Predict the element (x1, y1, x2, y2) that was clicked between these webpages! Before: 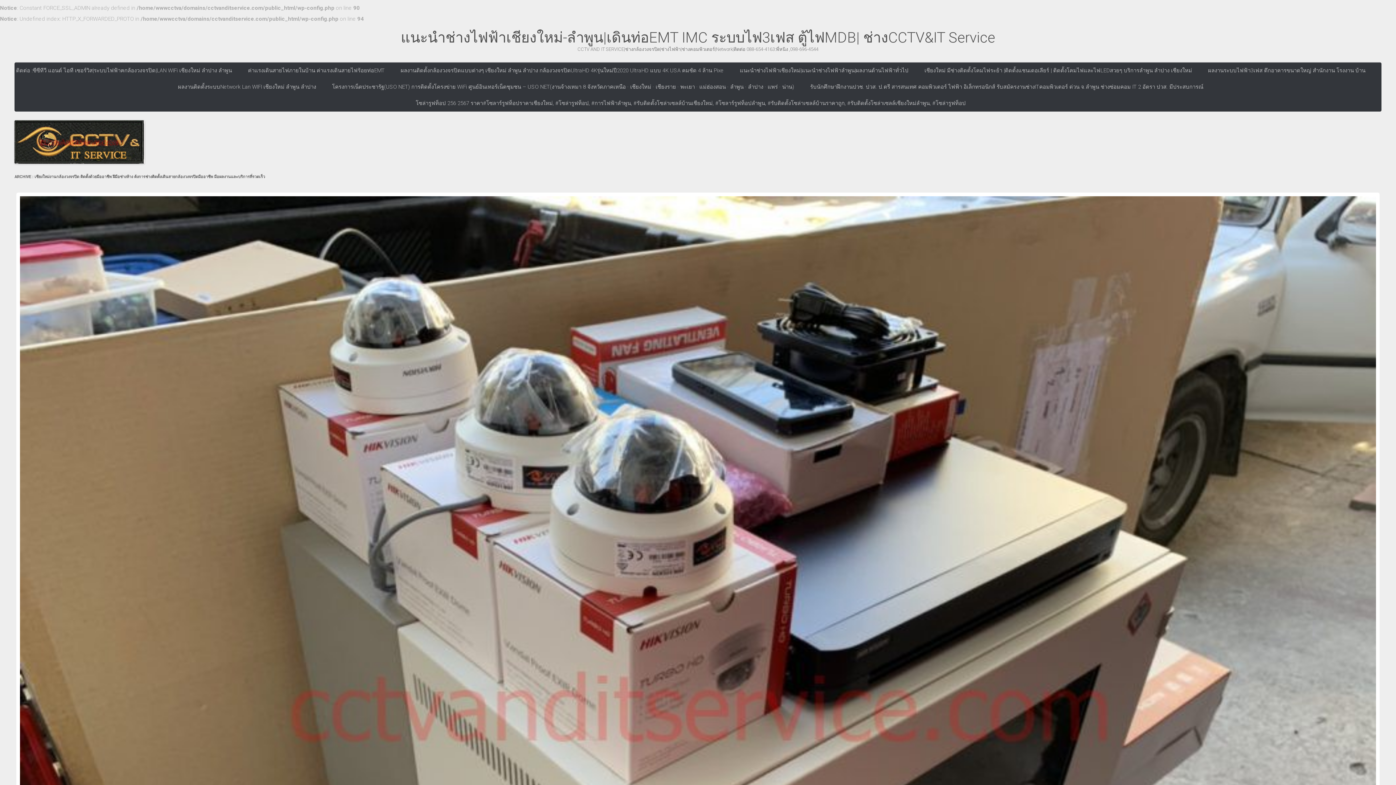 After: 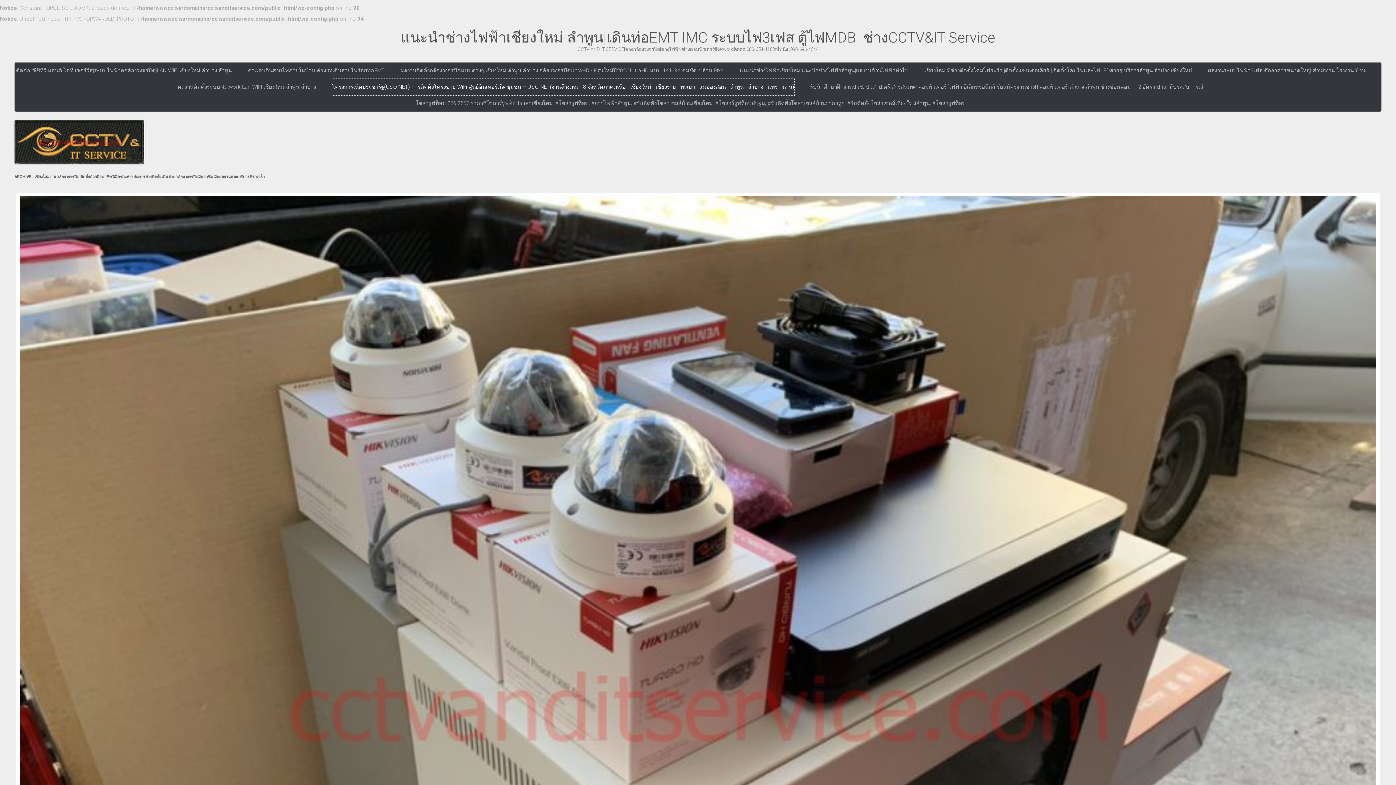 Action: label: โครงการเน็ตประชารัฐ(USO NET) การติดตั้งโครงข่าย WiFi ศูนย์อินเทอร์เน็ตชุมชน – USO NET(งานจ้างเหมา 8 จังหวัดภาคเหนือ · เชียงใหม่ · เชียงราย · พะเยา · แม่ฮ่องสอน · ลำพูน · ลำปาง · แพร่ · น่าน) bbox: (332, 78, 794, 95)